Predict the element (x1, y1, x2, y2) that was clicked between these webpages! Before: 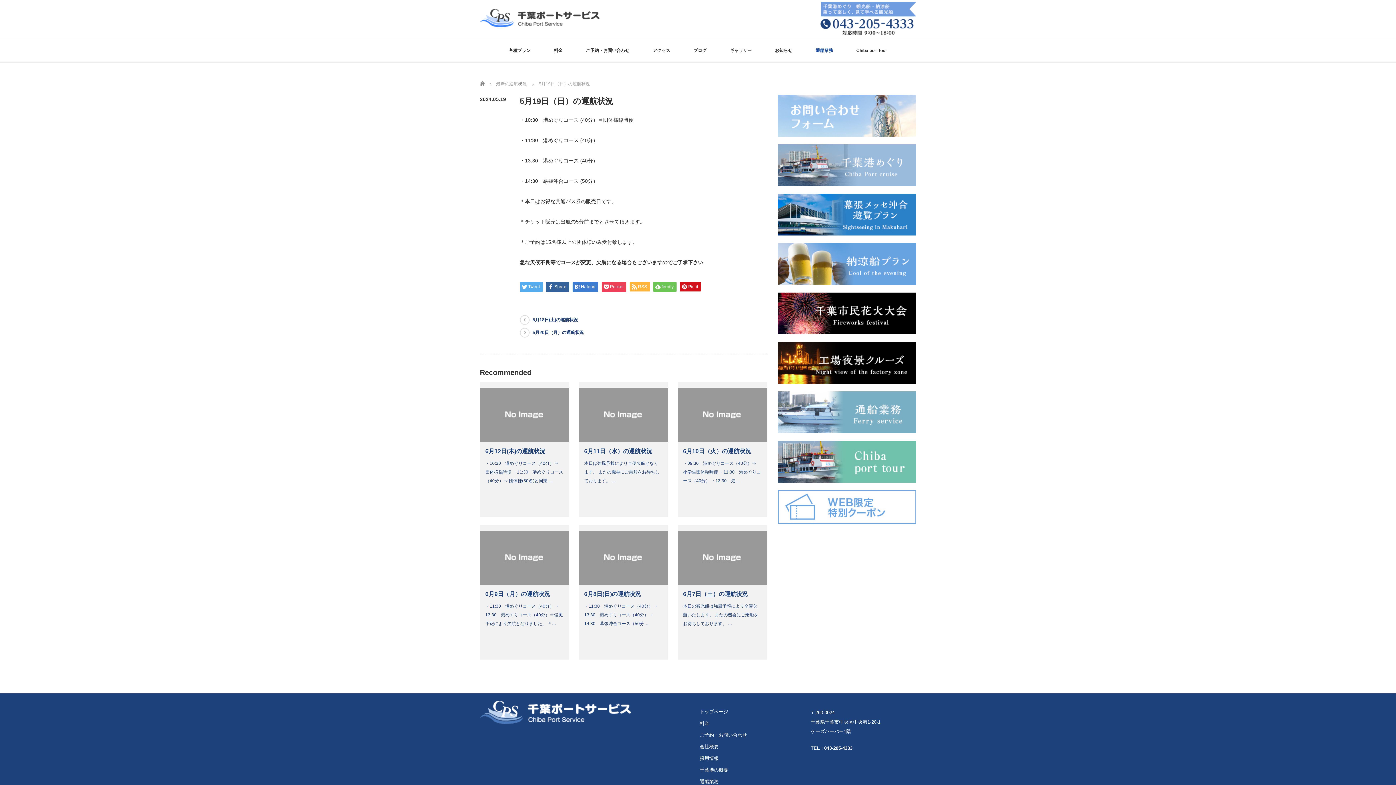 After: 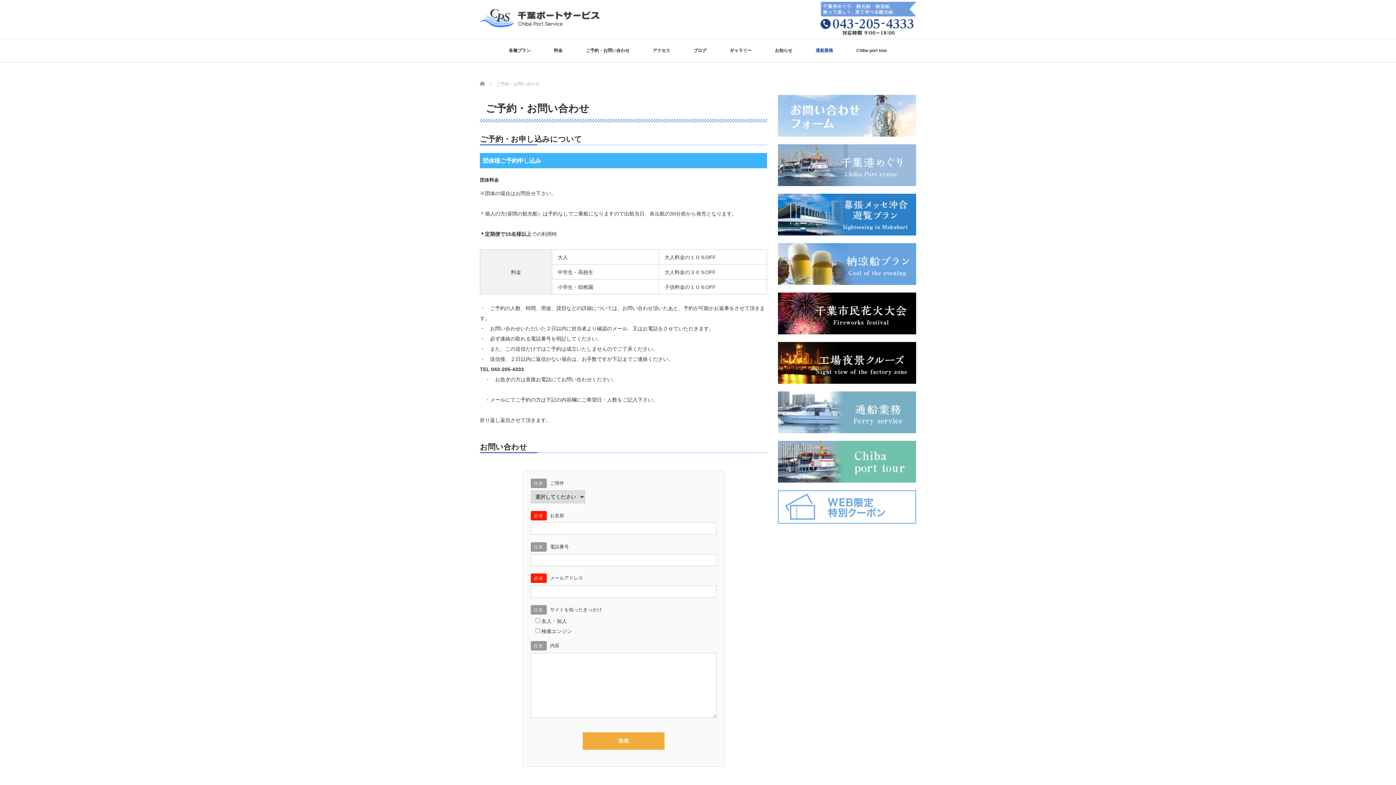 Action: label: ご予約・お問い合わせ bbox: (586, 39, 629, 62)